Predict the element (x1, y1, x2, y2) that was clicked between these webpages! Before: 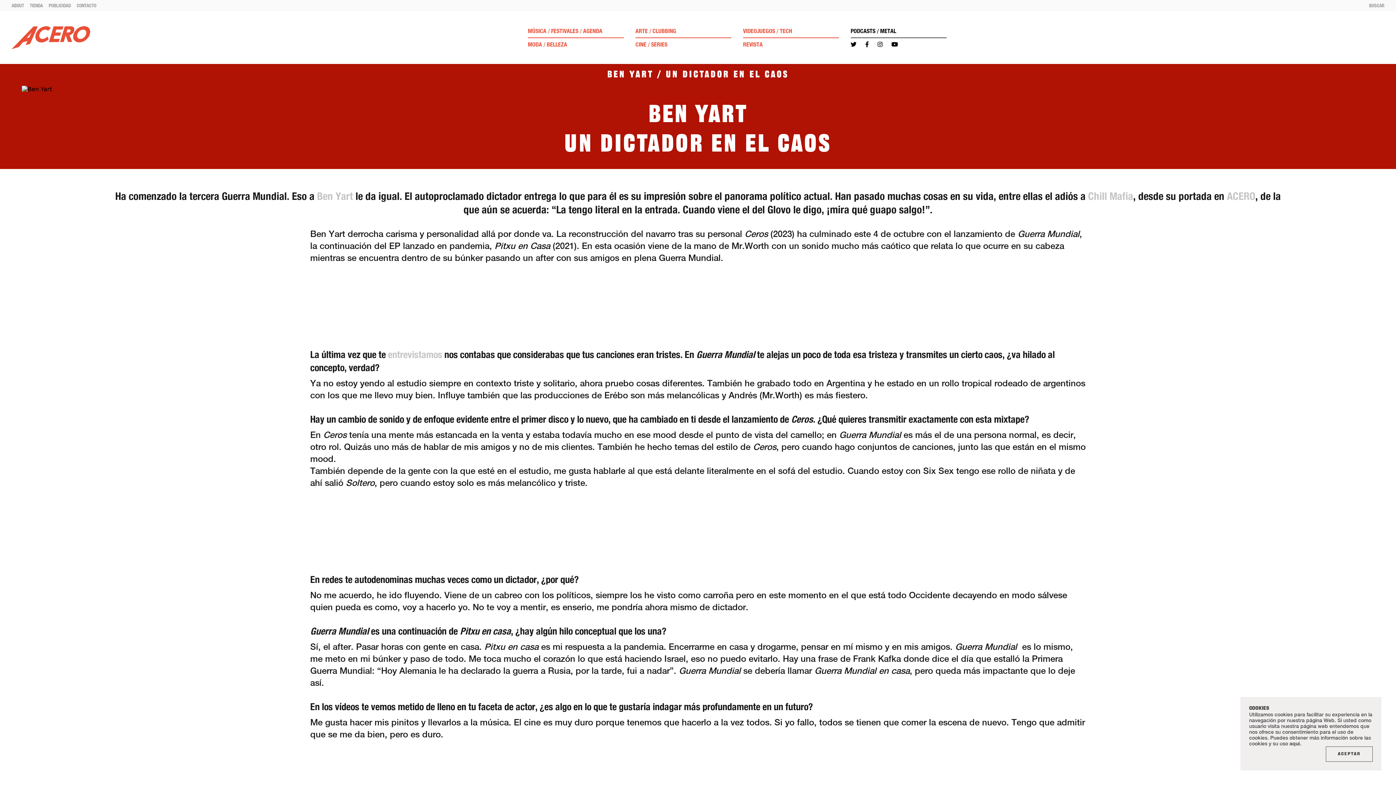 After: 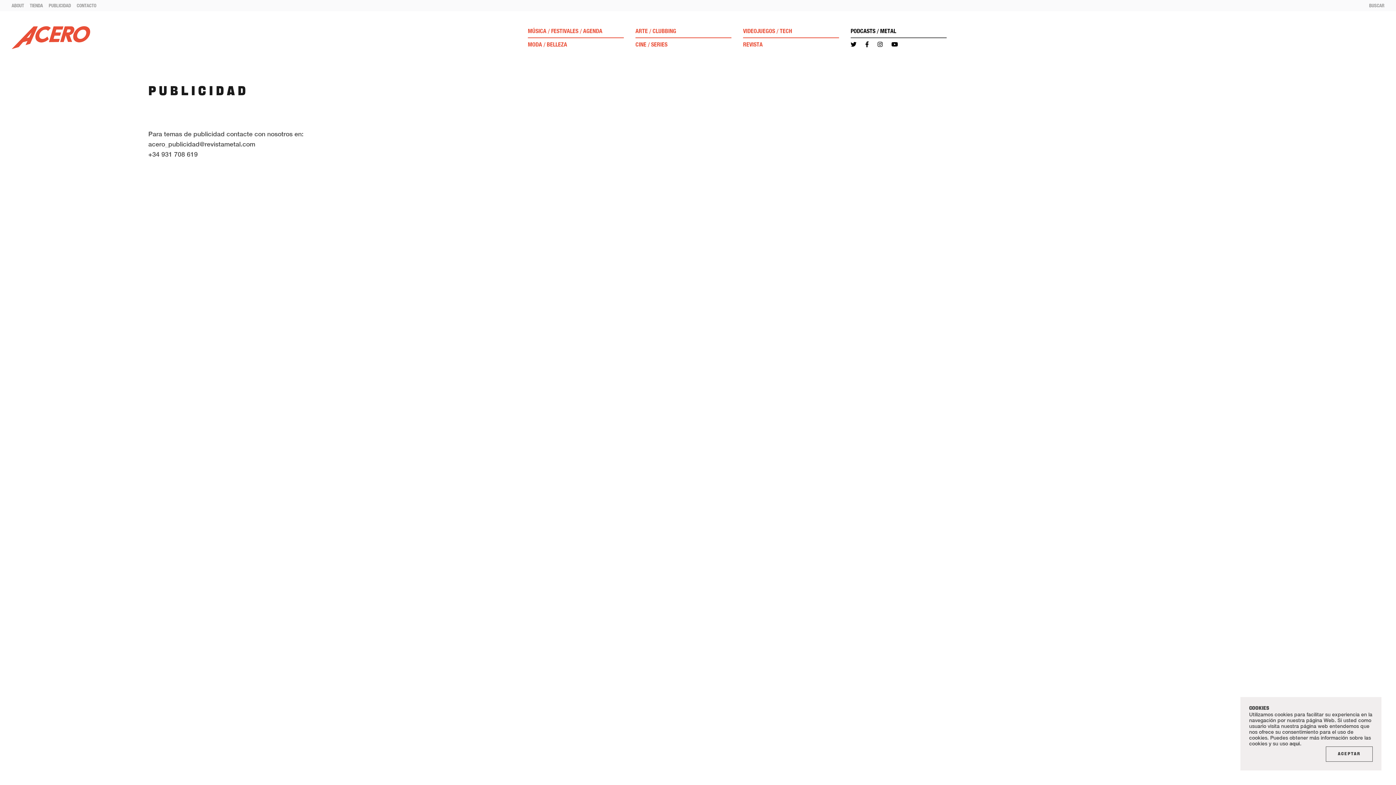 Action: label: PUBLICIDAD bbox: (48, 2, 70, 8)